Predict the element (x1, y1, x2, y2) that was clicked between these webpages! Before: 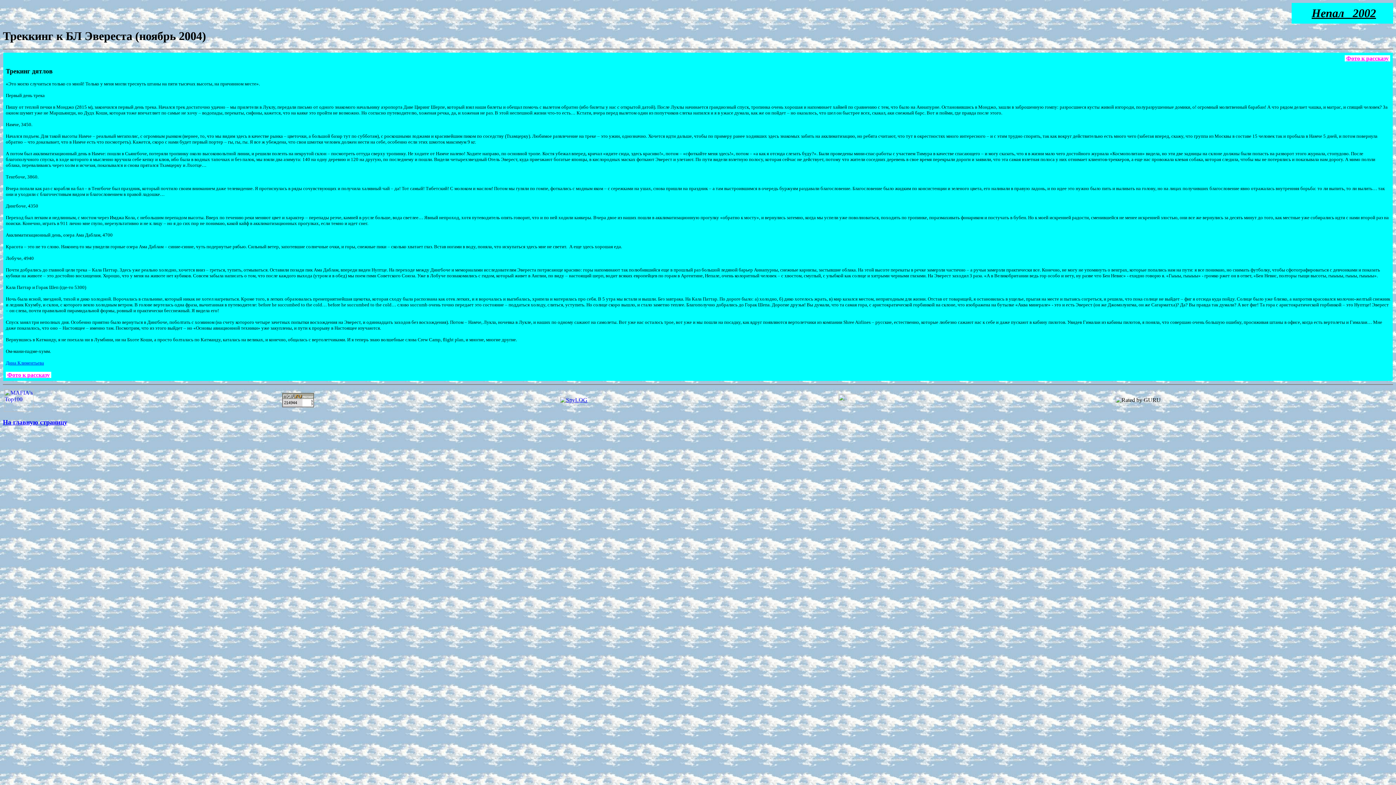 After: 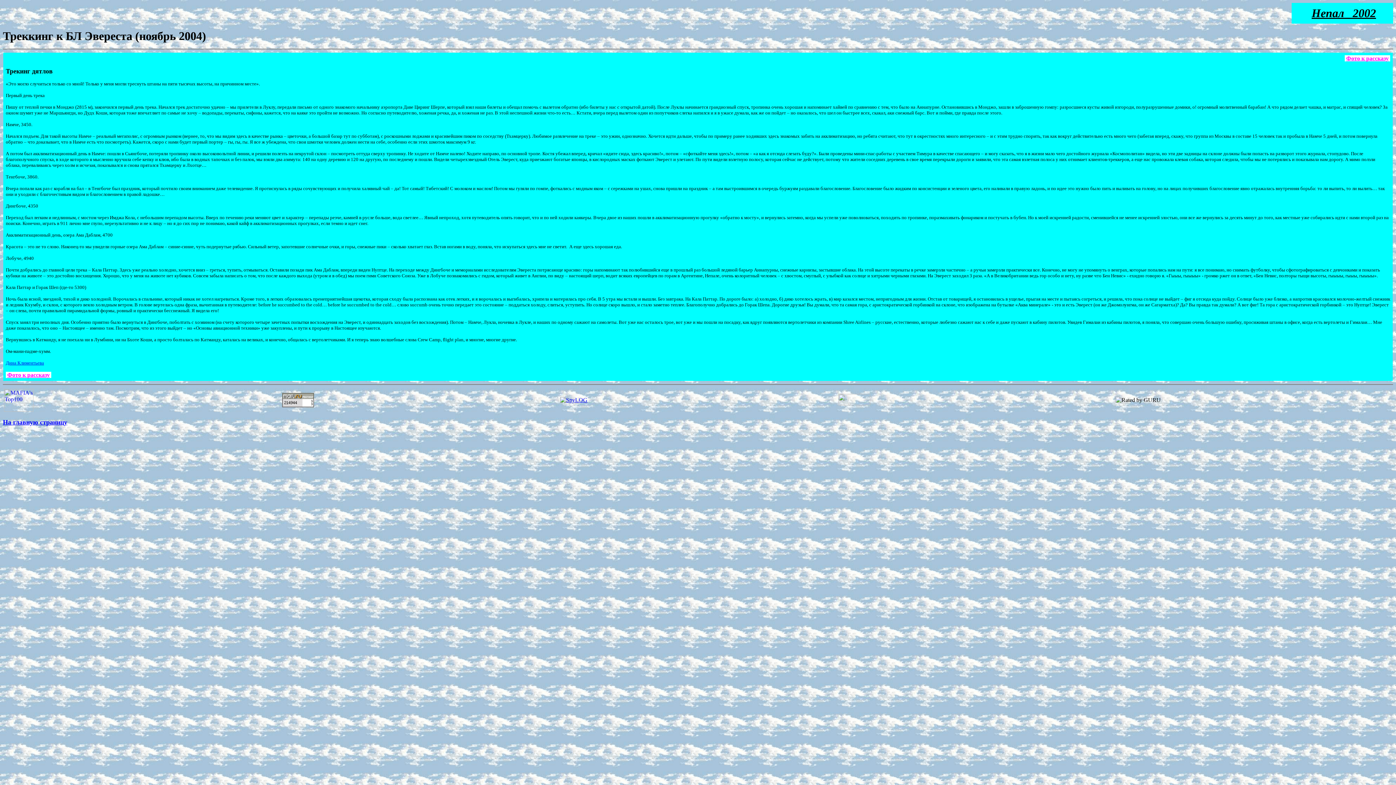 Action: bbox: (560, 397, 587, 403)